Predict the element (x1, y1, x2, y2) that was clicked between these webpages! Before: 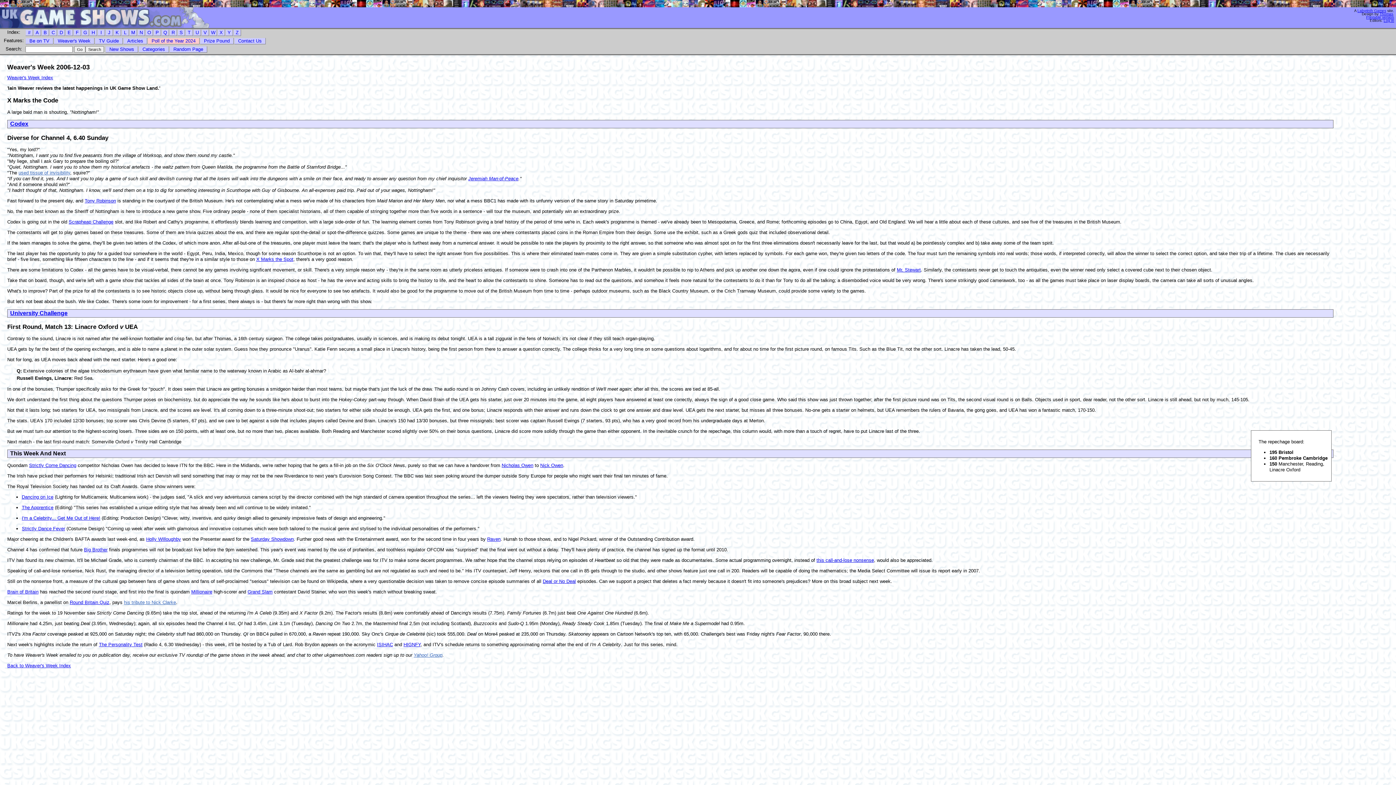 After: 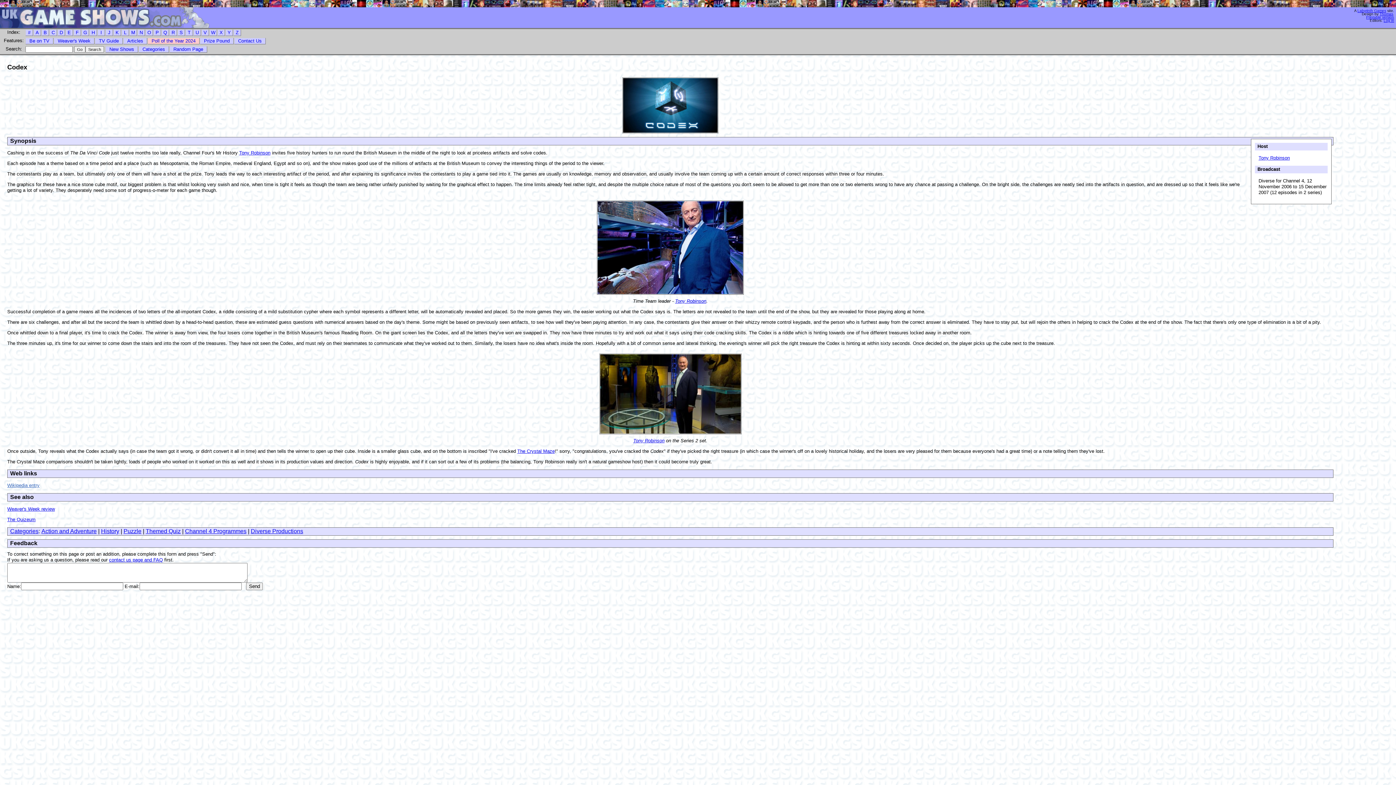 Action: label: Codex bbox: (10, 120, 28, 127)